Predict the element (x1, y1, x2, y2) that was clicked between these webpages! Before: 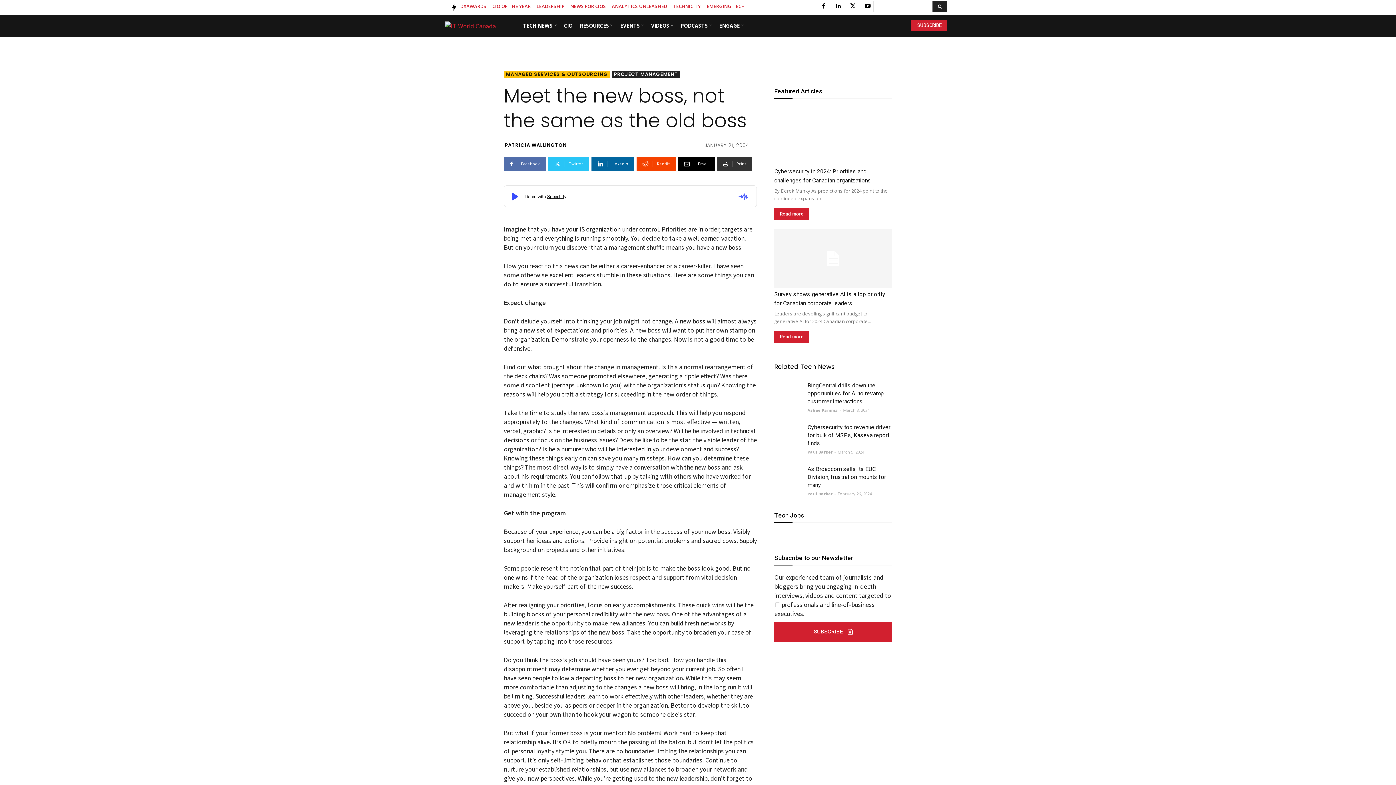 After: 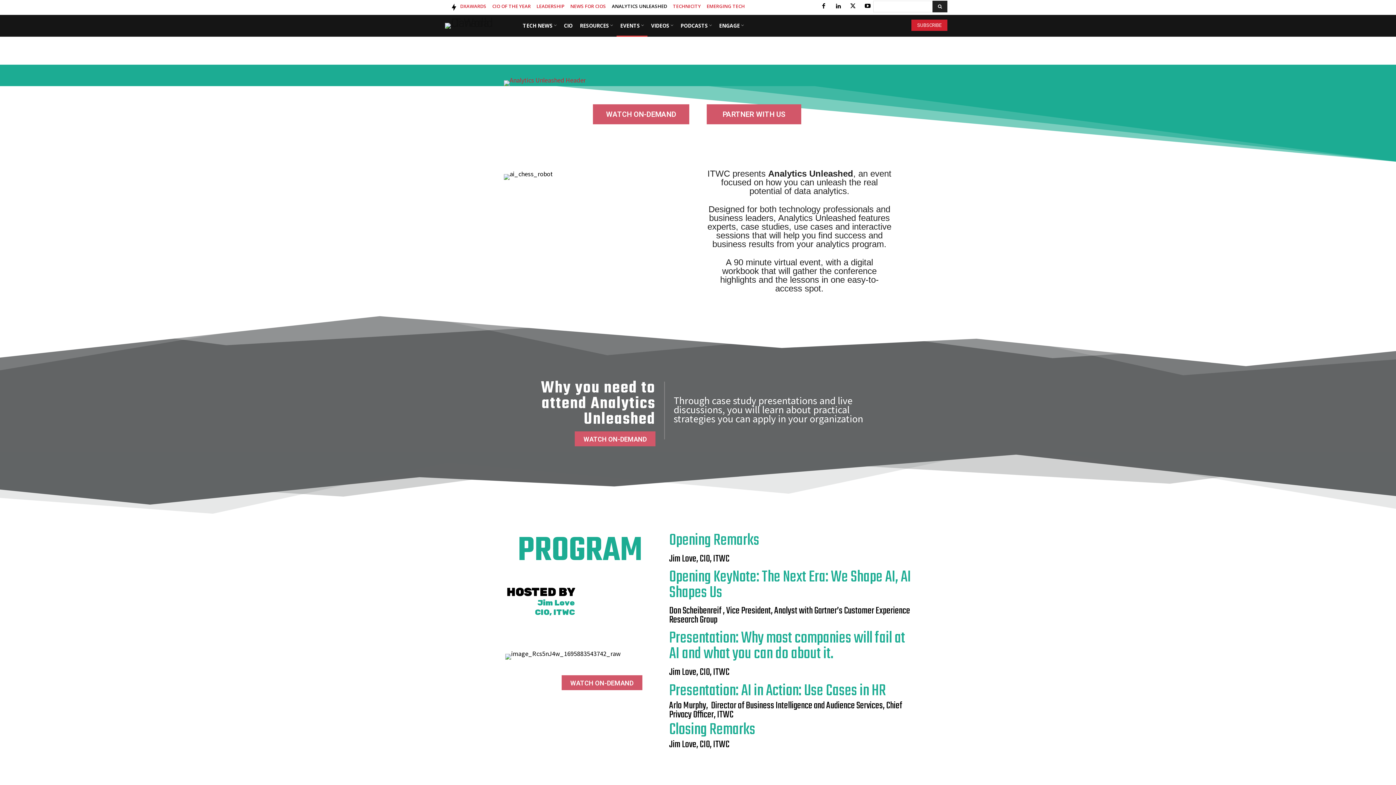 Action: label: ANALYTICS UNLEASHED bbox: (612, 3, 667, 8)